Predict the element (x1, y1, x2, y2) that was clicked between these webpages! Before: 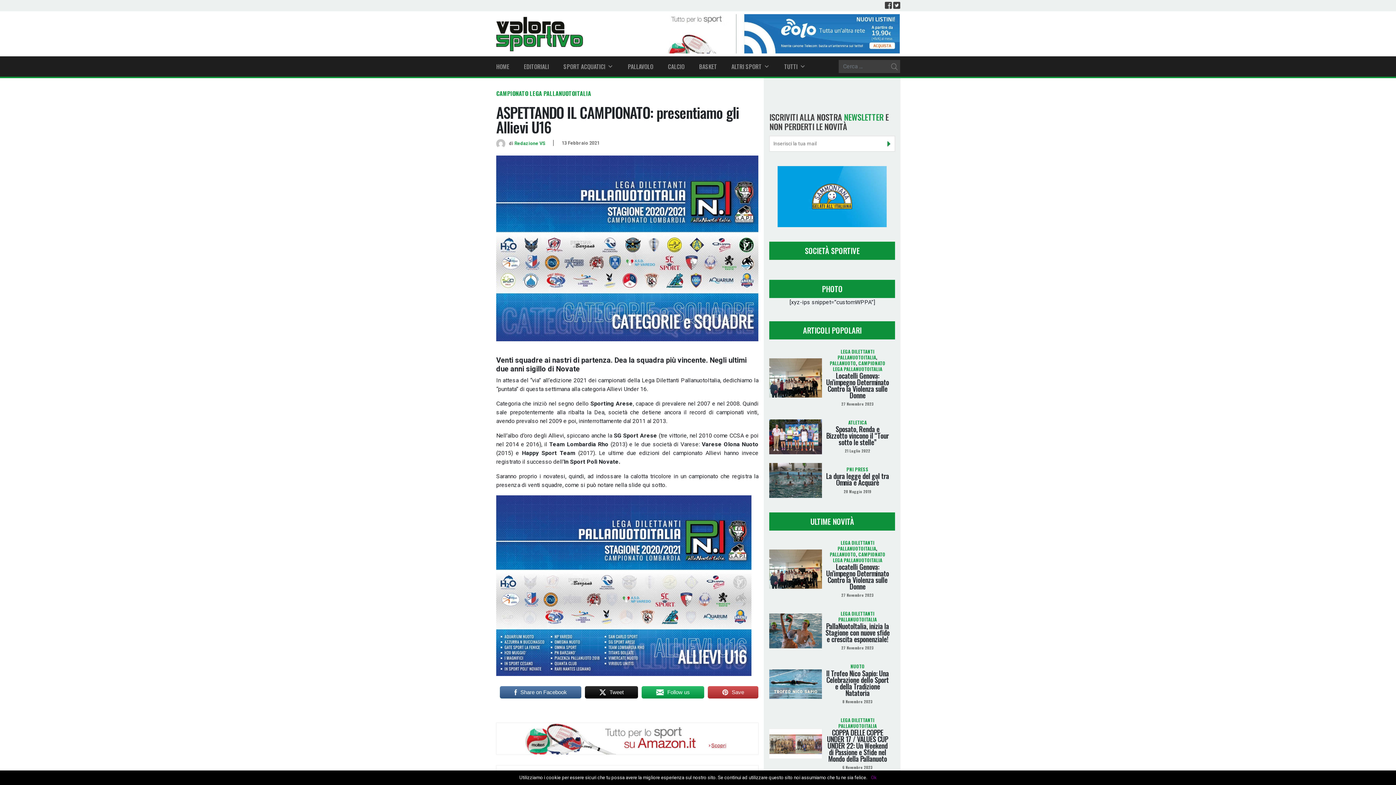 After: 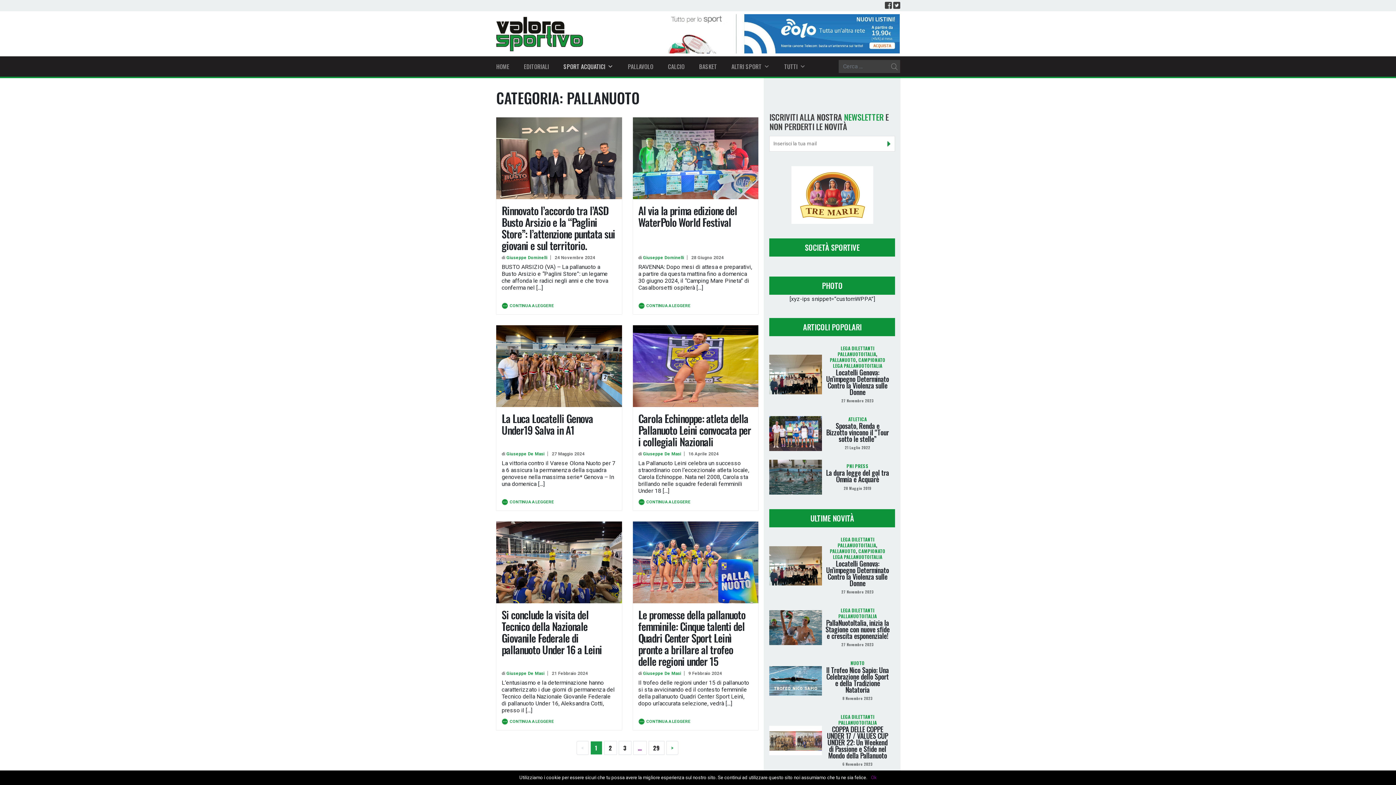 Action: bbox: (829, 359, 856, 366) label: PALLANUOTO